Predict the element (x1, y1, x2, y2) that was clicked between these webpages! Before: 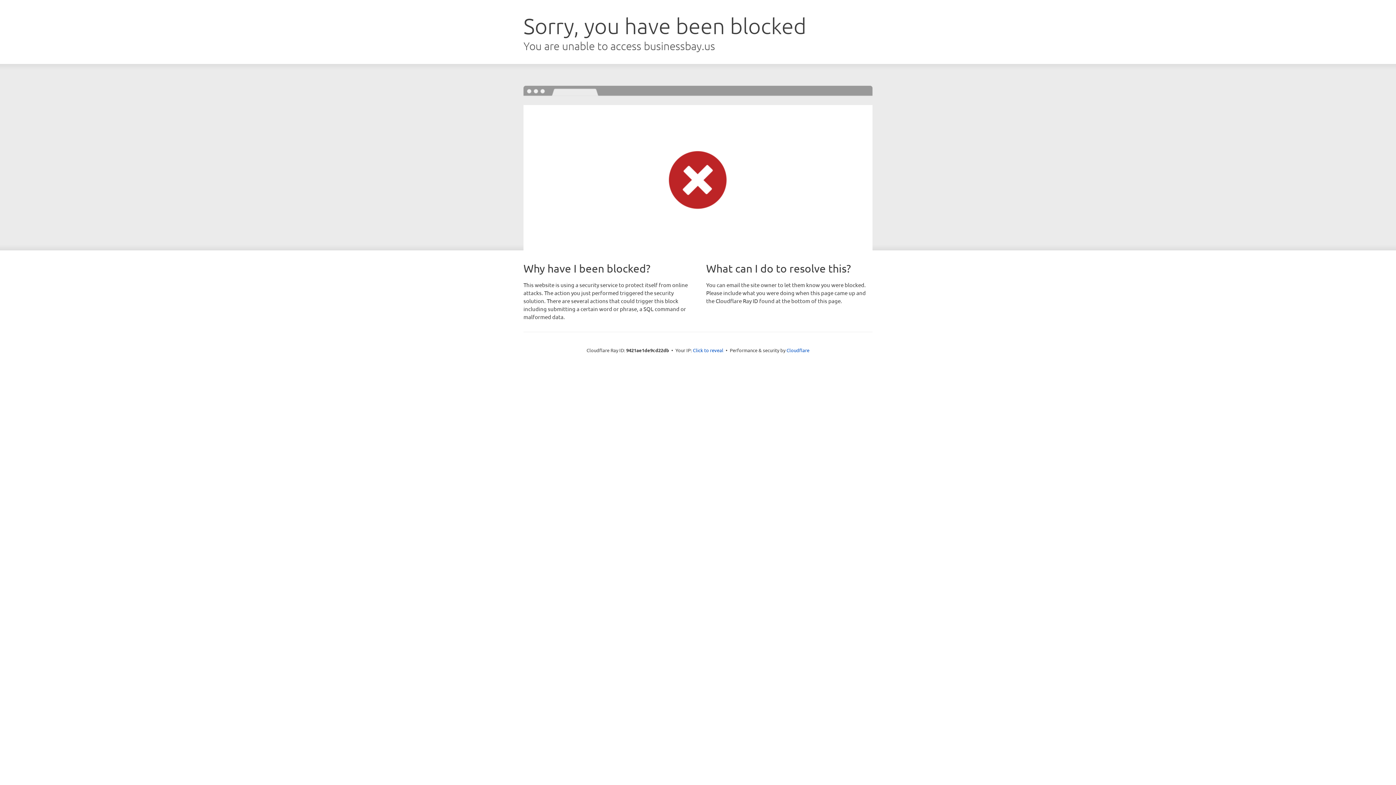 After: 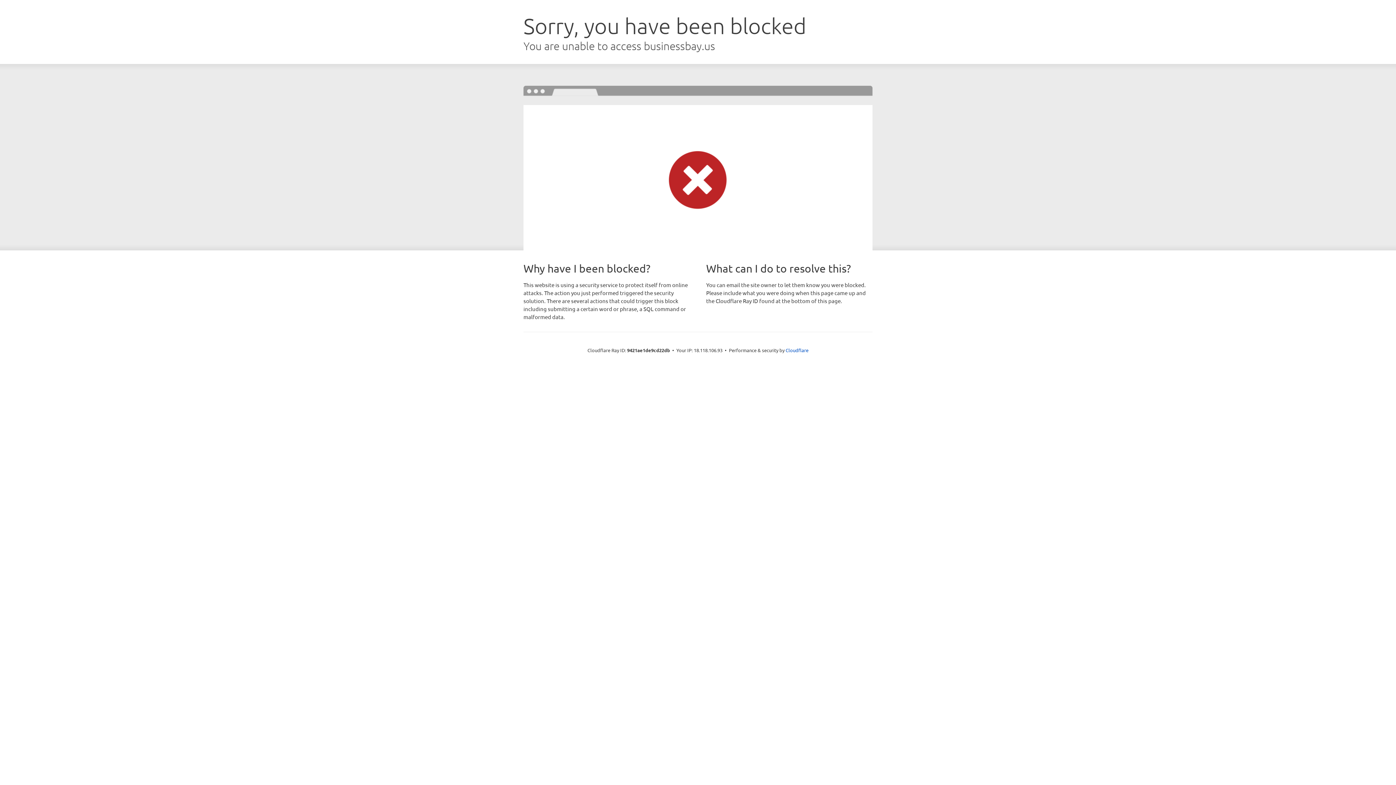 Action: bbox: (693, 346, 723, 353) label: Click to reveal